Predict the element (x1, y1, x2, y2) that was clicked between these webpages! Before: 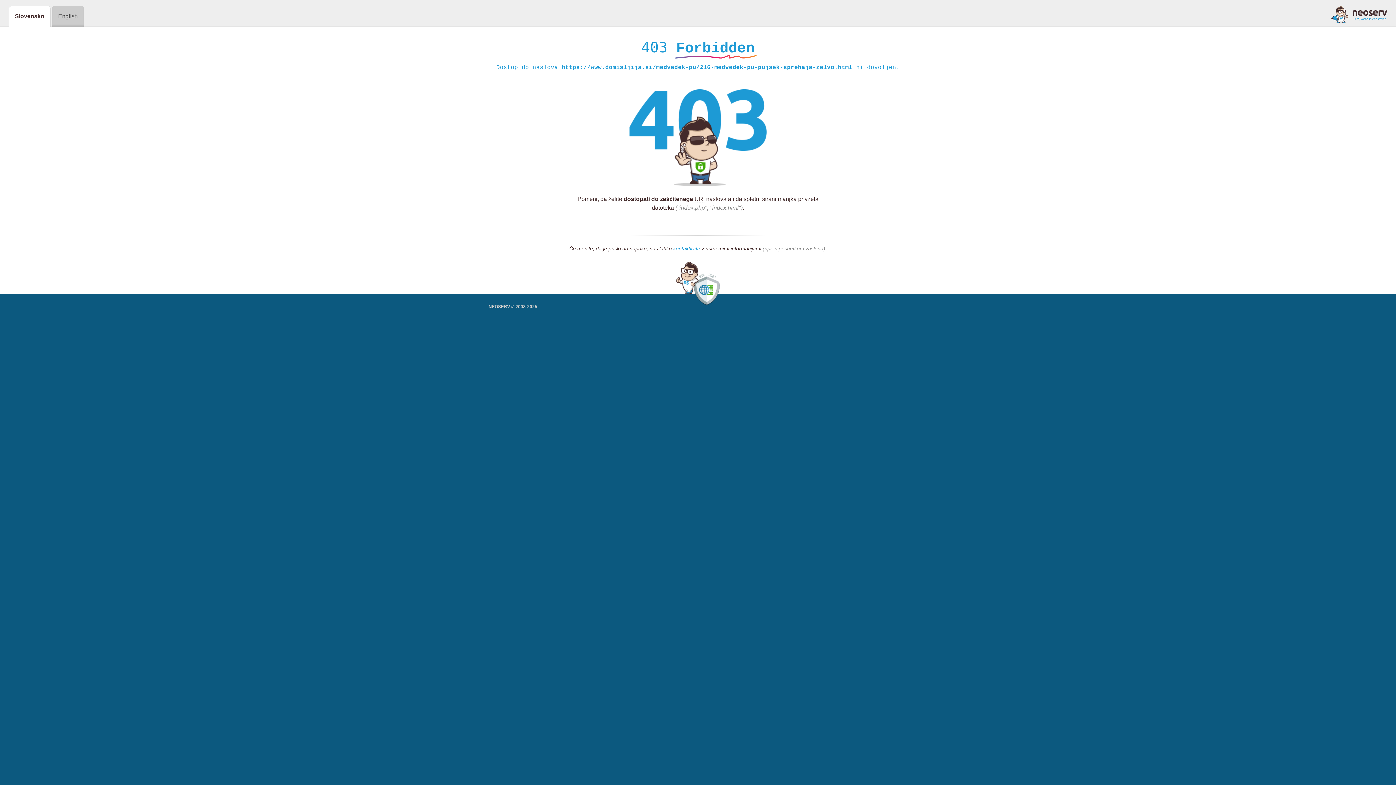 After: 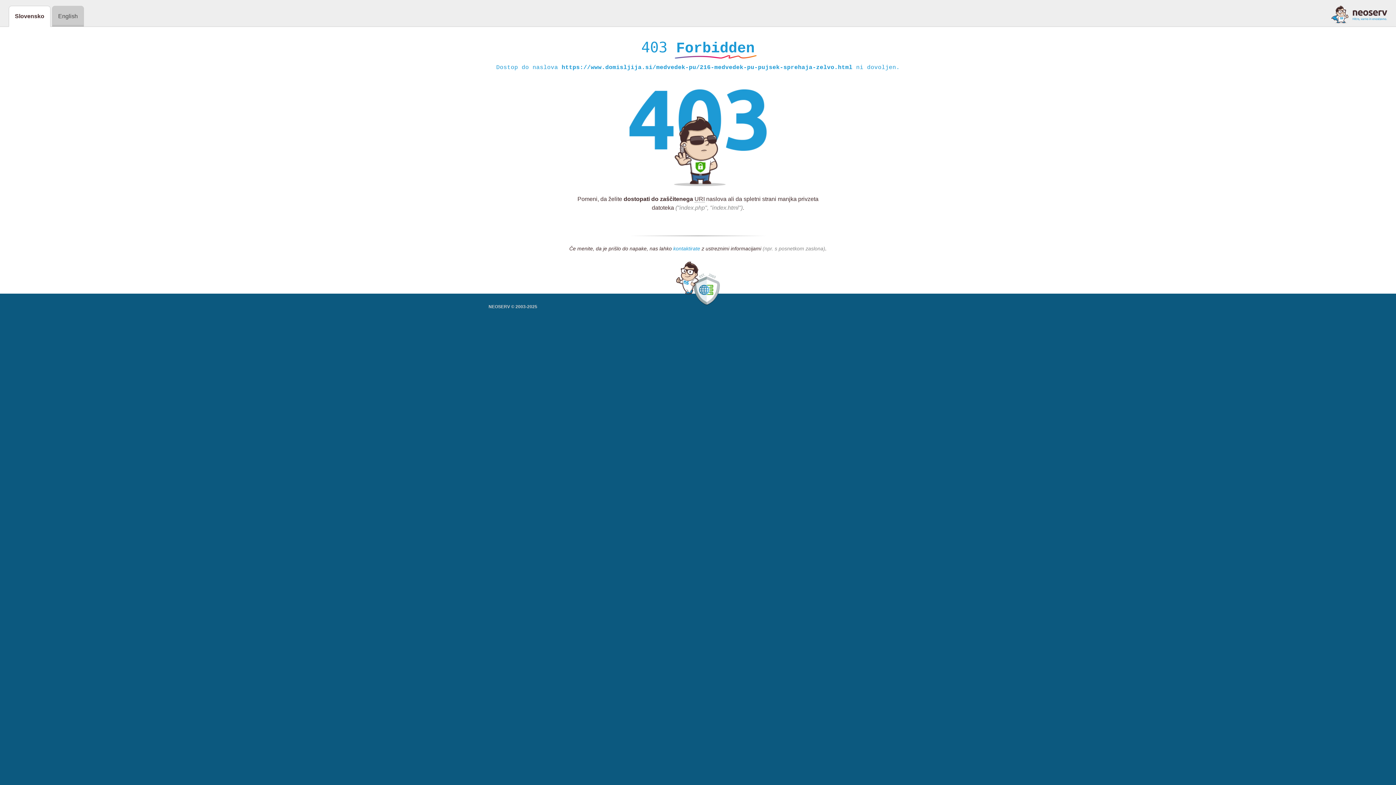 Action: label: kontaktirate bbox: (673, 245, 700, 252)